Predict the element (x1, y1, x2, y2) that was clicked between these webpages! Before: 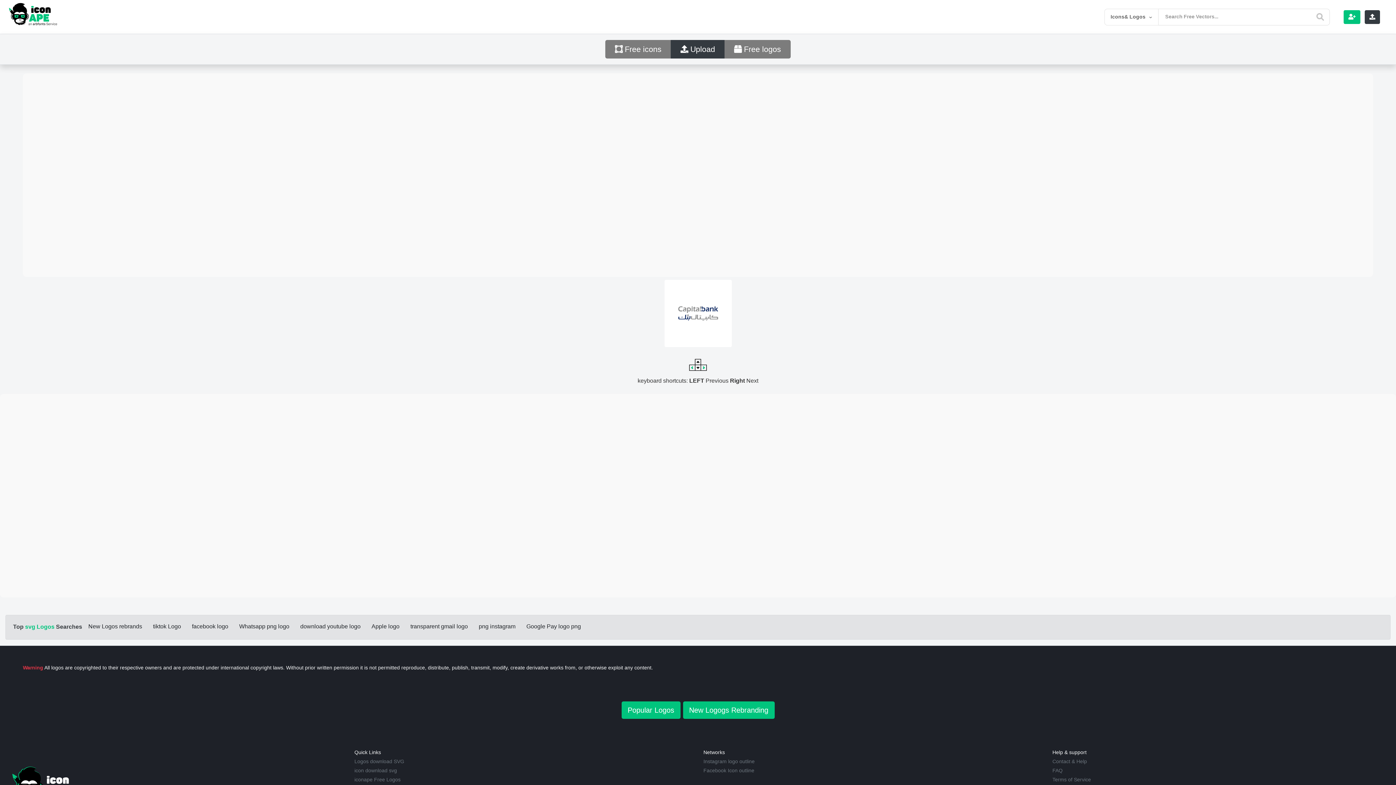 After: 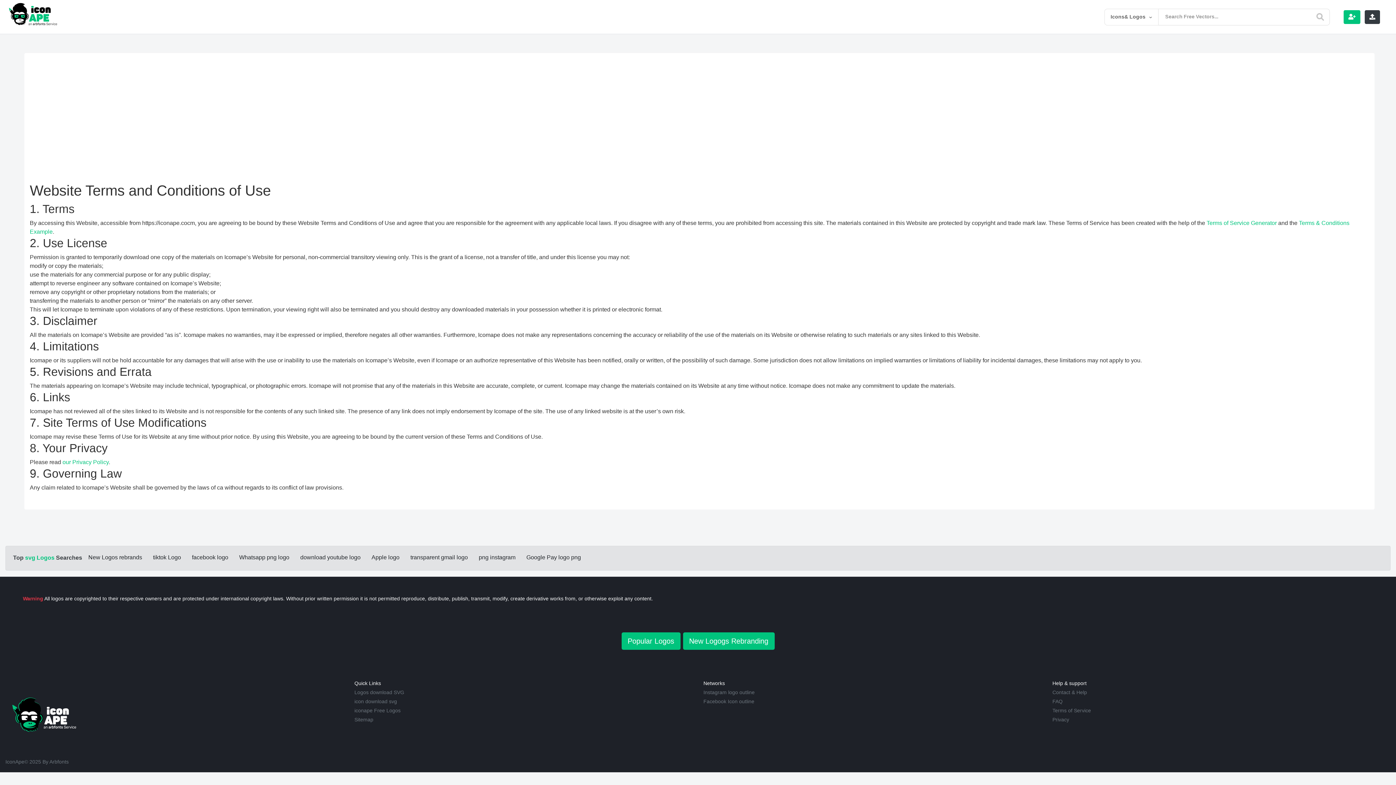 Action: bbox: (1052, 777, 1091, 782) label: Terms of Service